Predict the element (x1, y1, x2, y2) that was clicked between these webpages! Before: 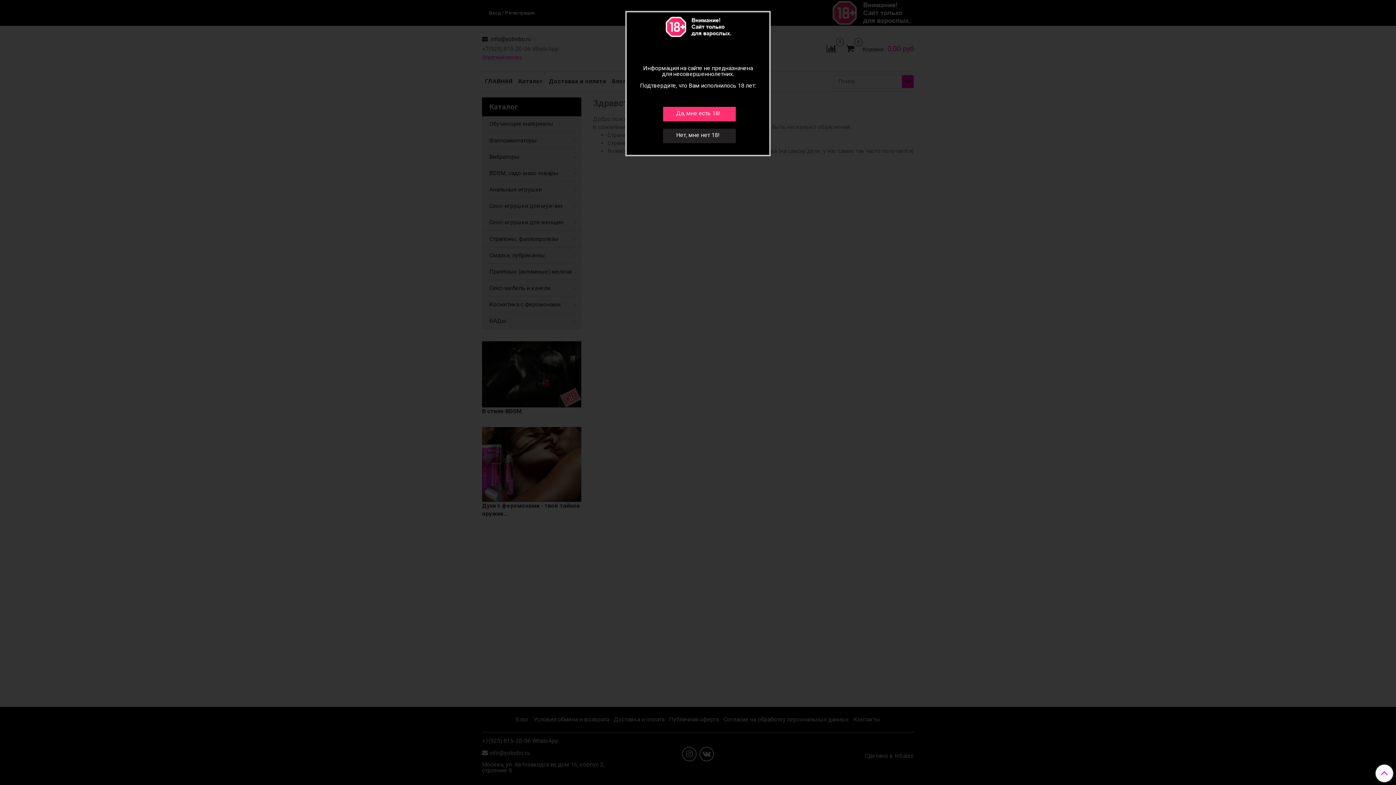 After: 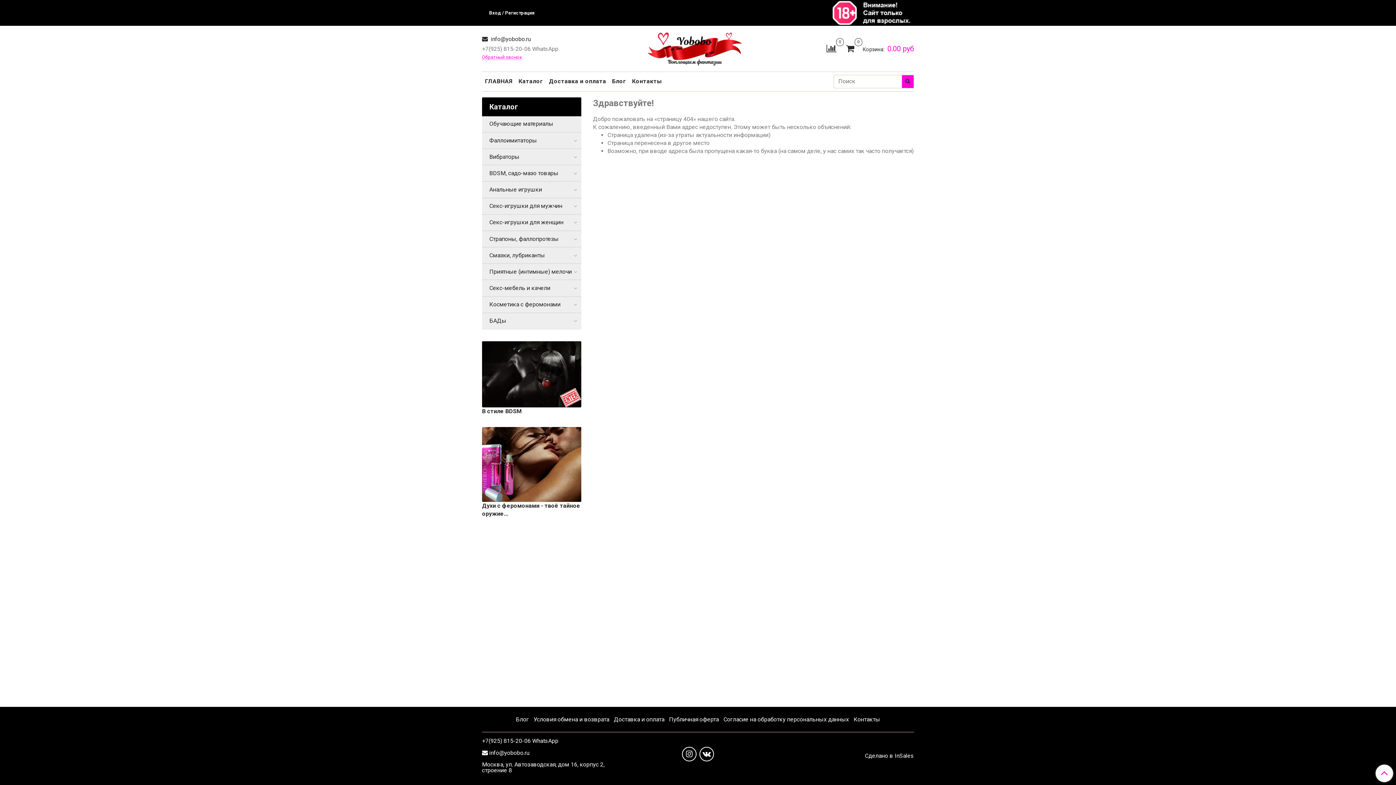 Action: label: Да, мне есть 18! bbox: (663, 106, 736, 121)